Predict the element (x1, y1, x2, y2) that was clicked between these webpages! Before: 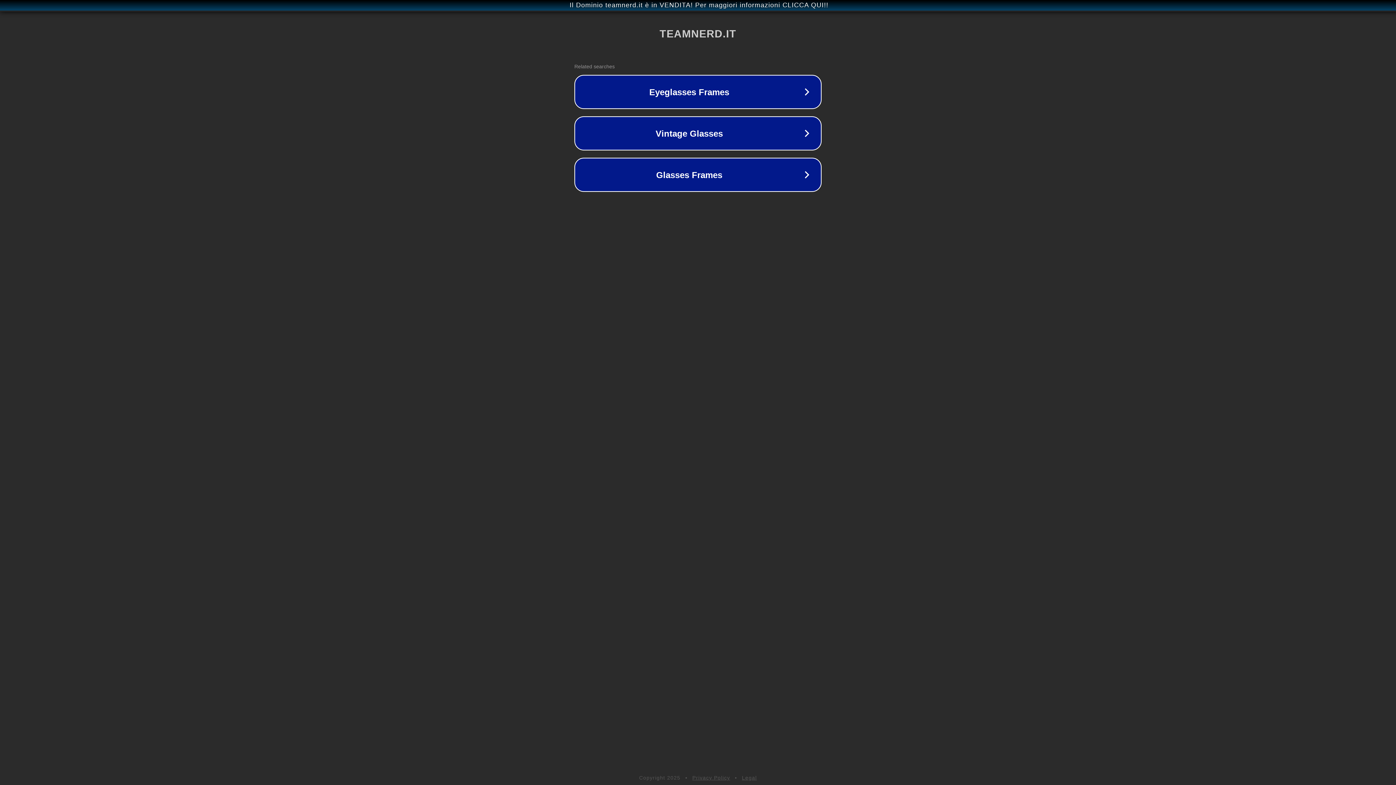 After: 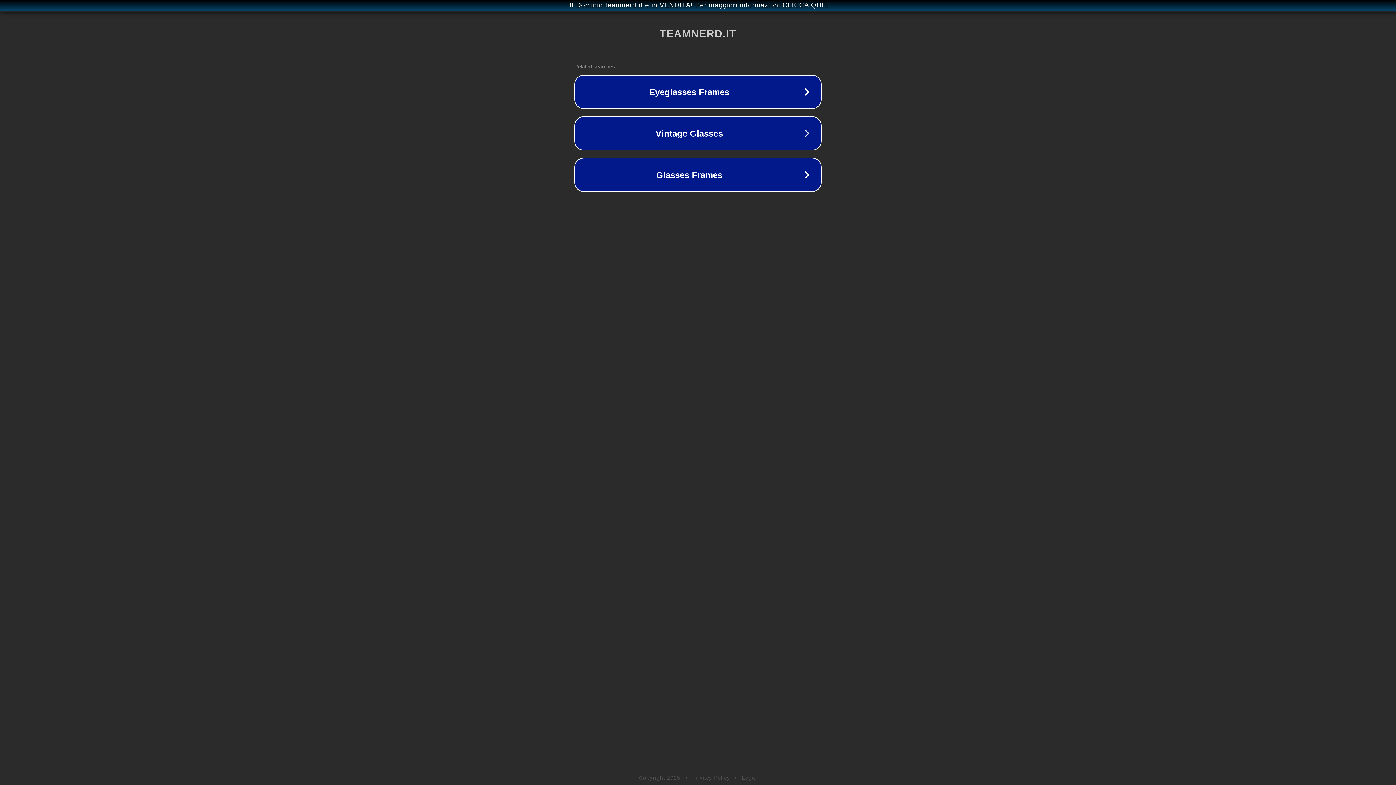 Action: label: Legal bbox: (742, 775, 757, 781)